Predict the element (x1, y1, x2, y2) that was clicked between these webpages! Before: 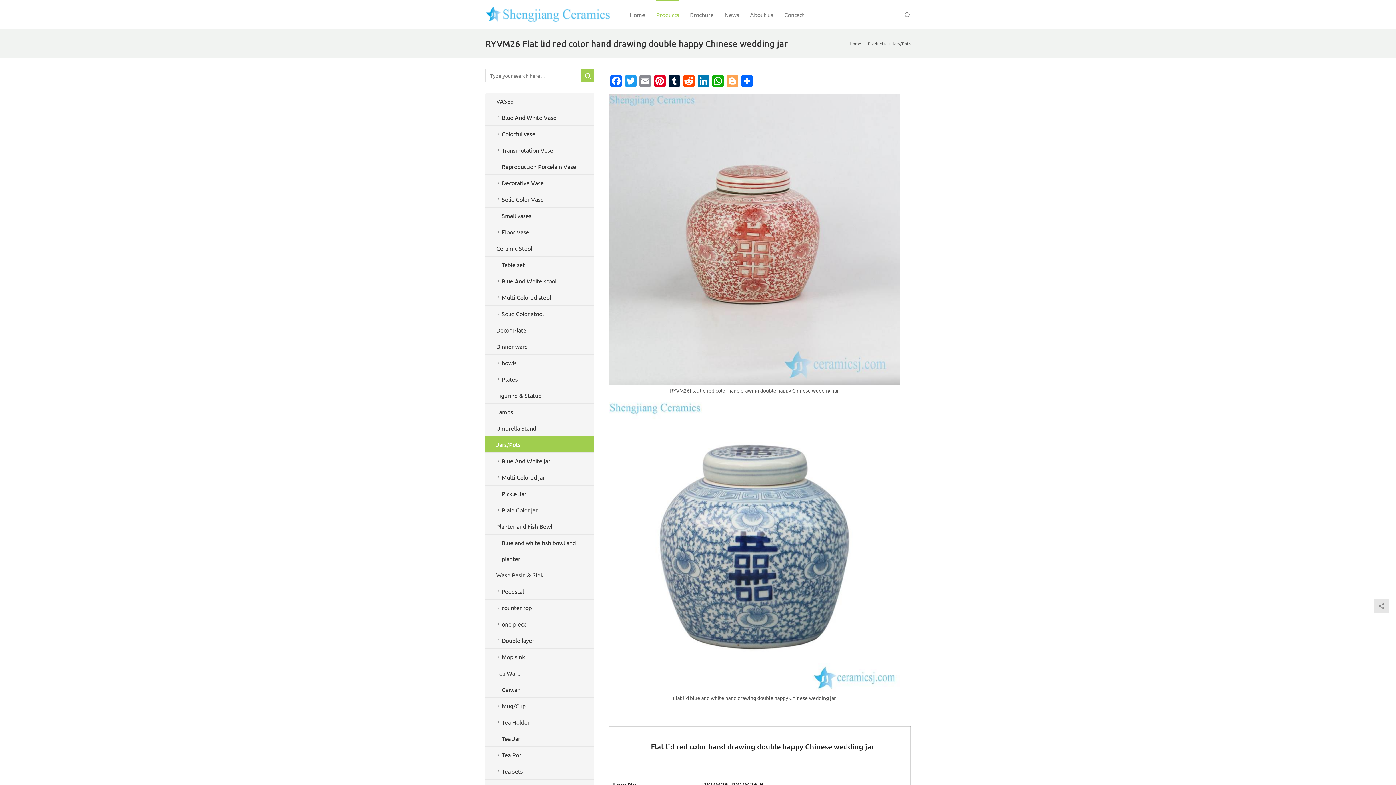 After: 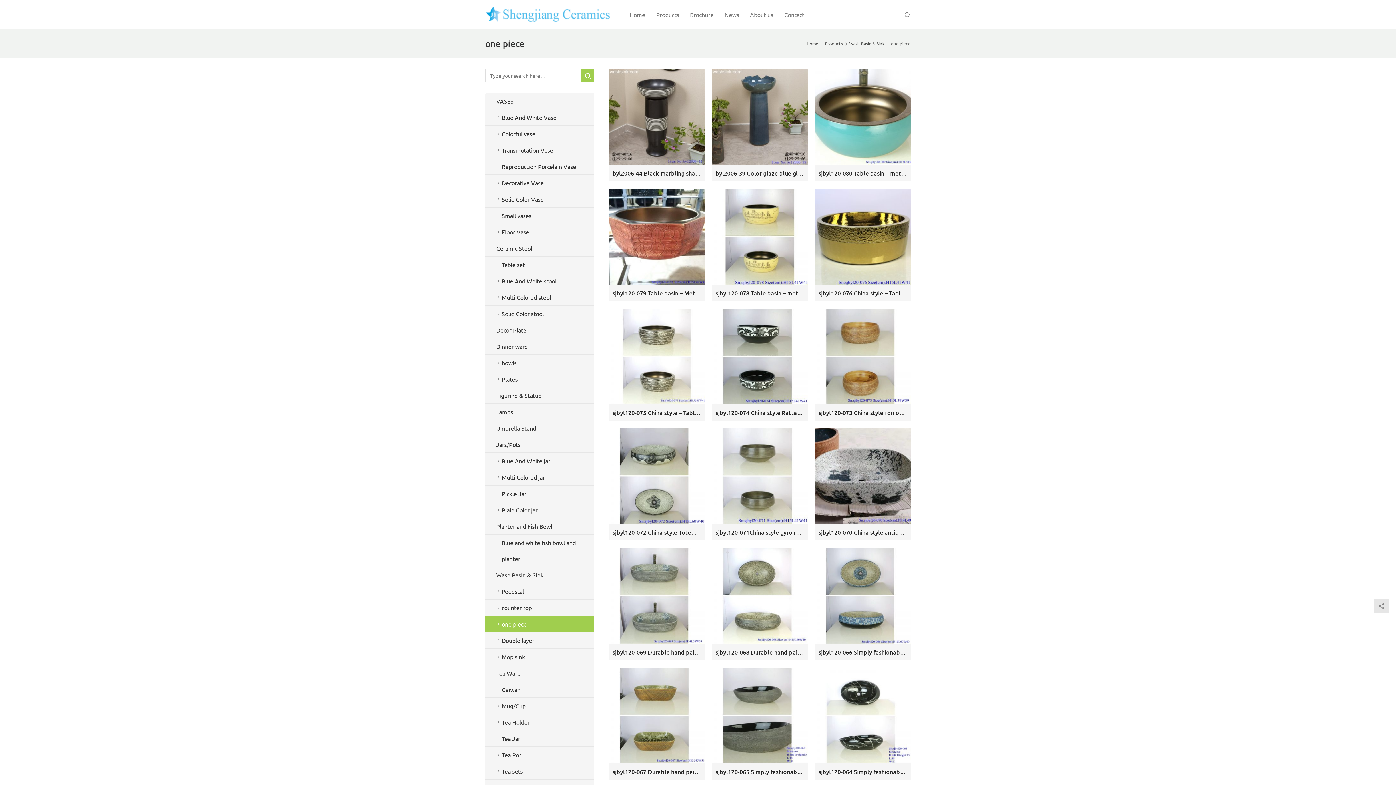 Action: bbox: (485, 616, 594, 632) label: one piece